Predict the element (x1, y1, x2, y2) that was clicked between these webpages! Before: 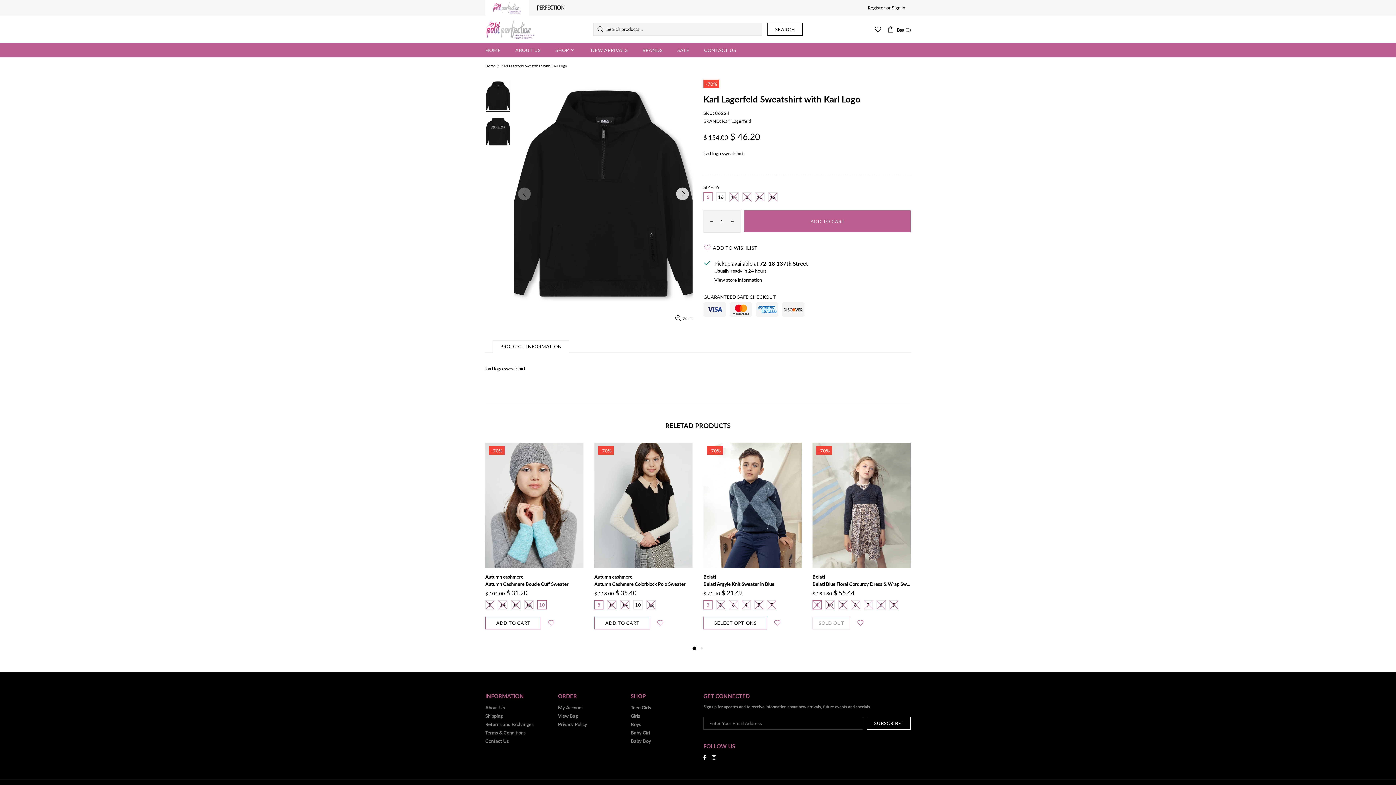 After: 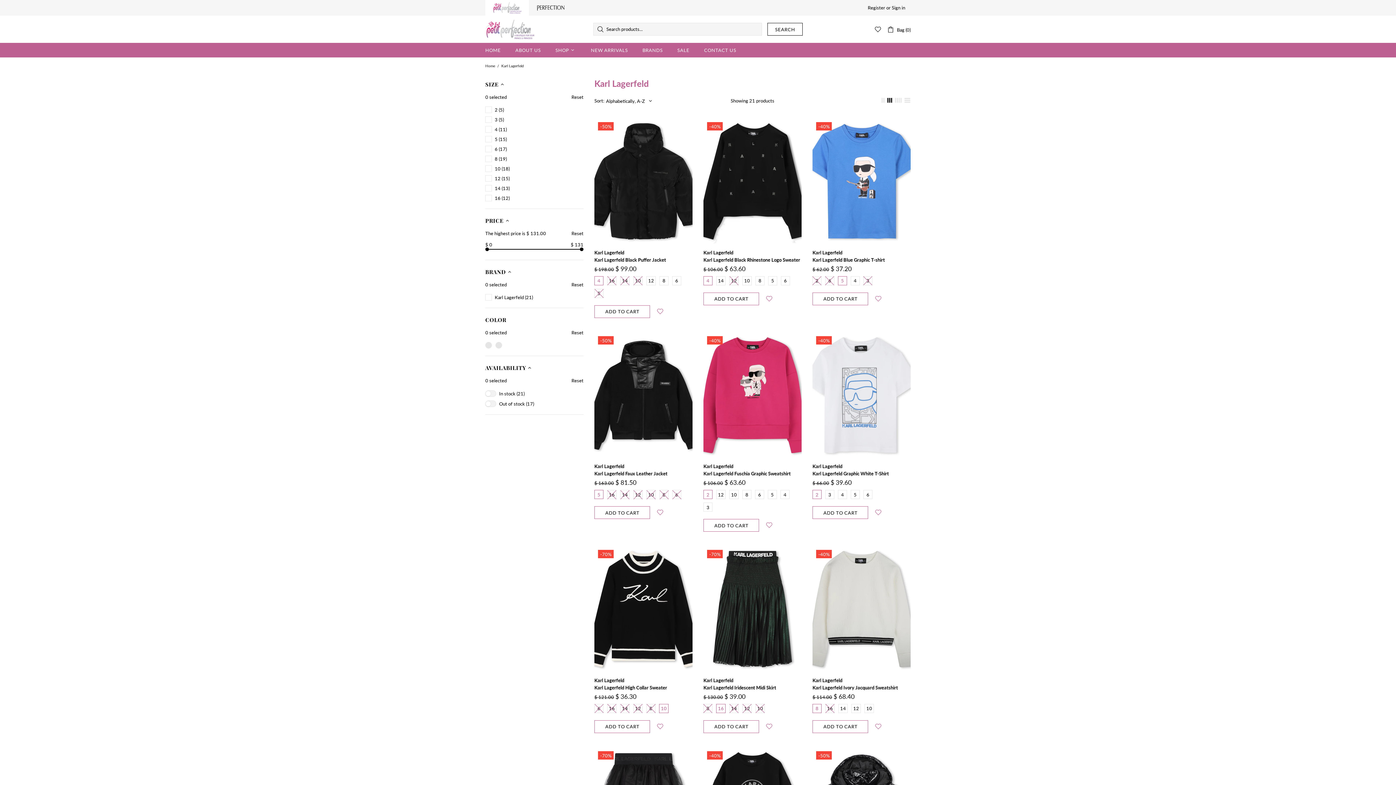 Action: bbox: (722, 118, 751, 124) label: Karl Lagerfeld